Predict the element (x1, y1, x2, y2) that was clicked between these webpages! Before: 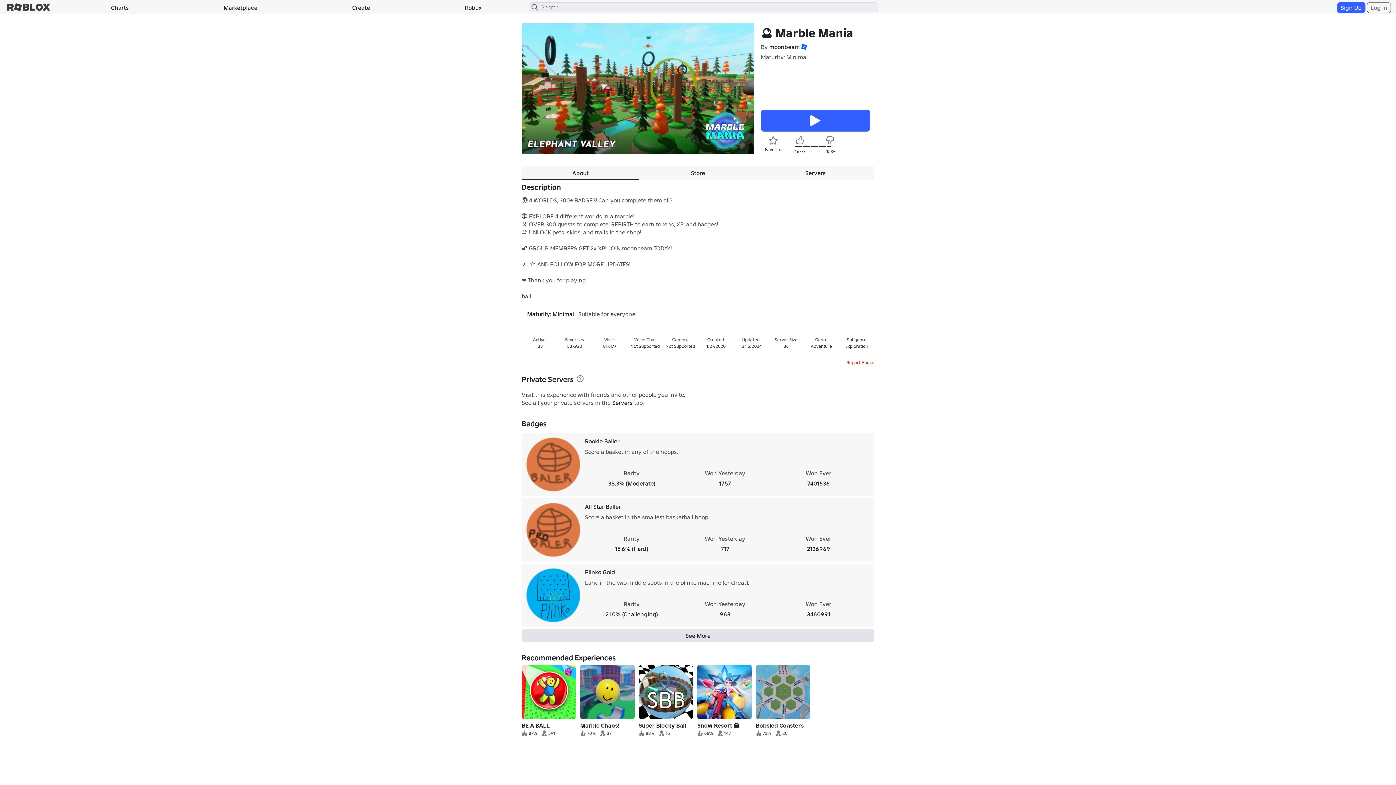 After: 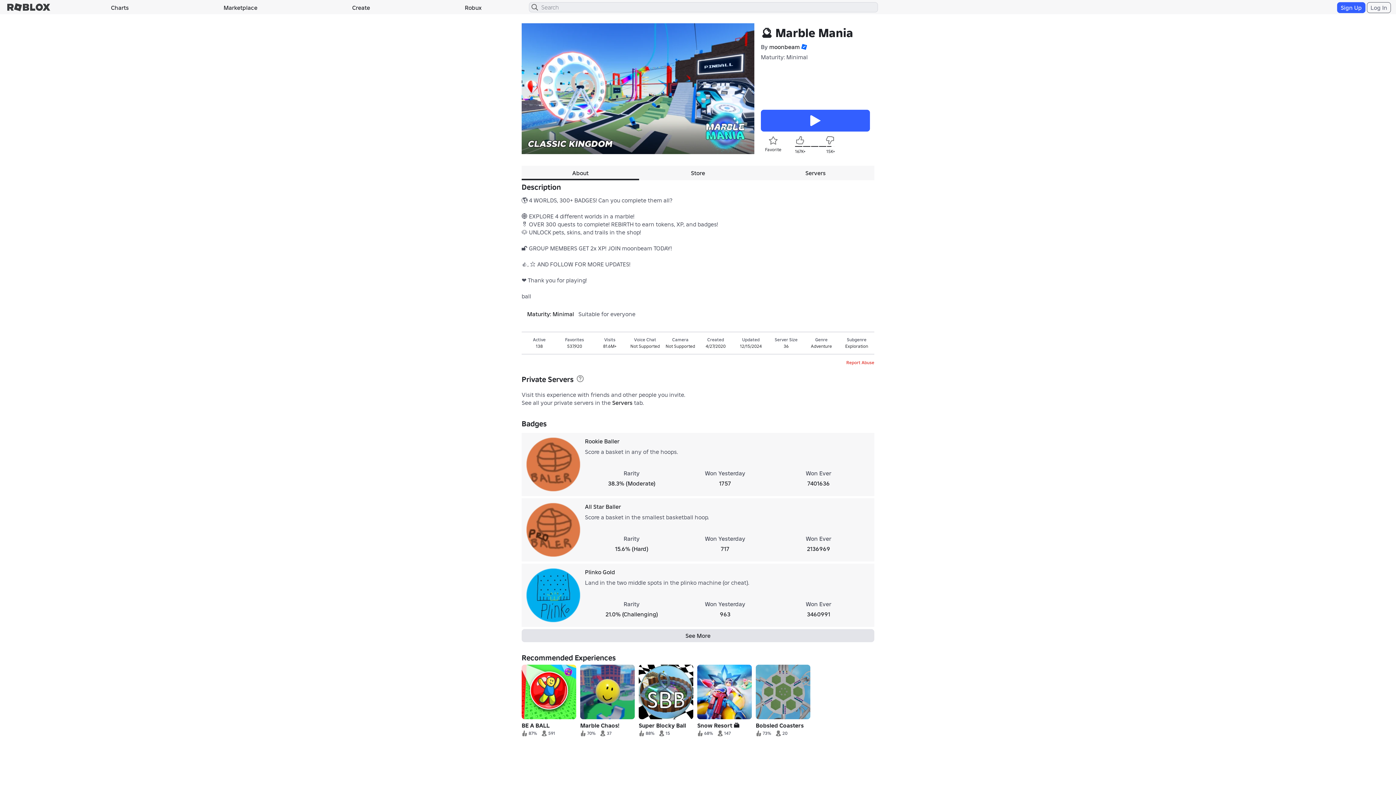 Action: label: About bbox: (521, 165, 639, 180)